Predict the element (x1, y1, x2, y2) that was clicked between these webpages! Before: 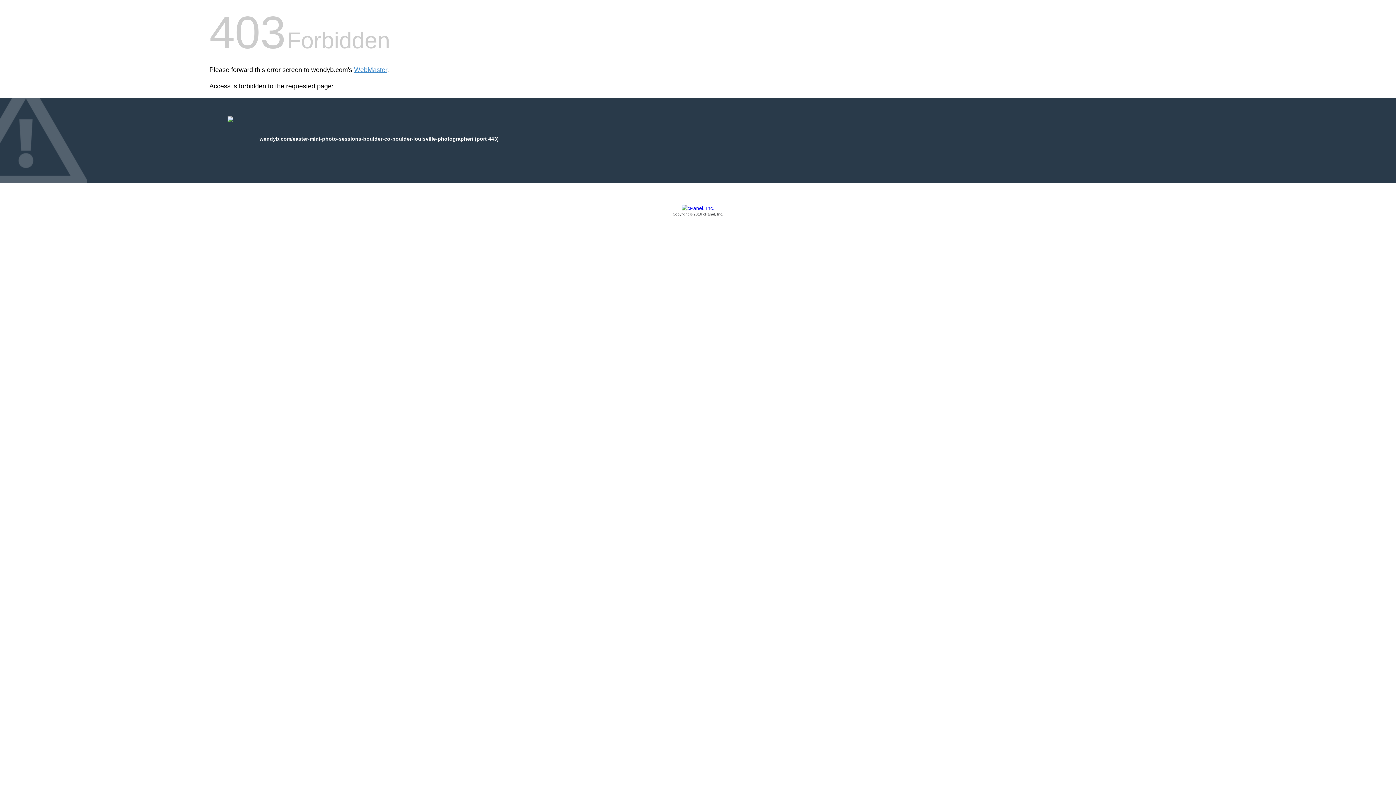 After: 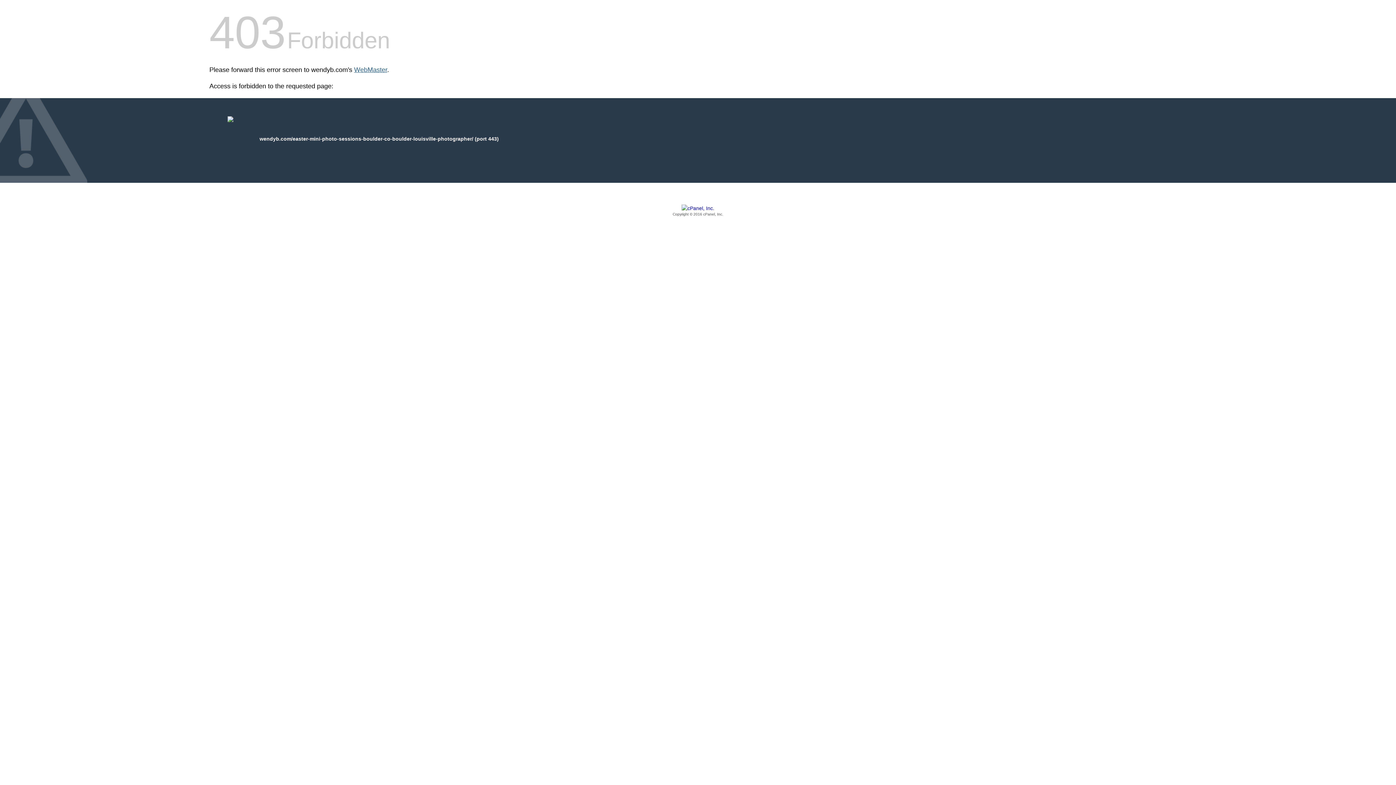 Action: bbox: (354, 66, 387, 73) label: WebMaster